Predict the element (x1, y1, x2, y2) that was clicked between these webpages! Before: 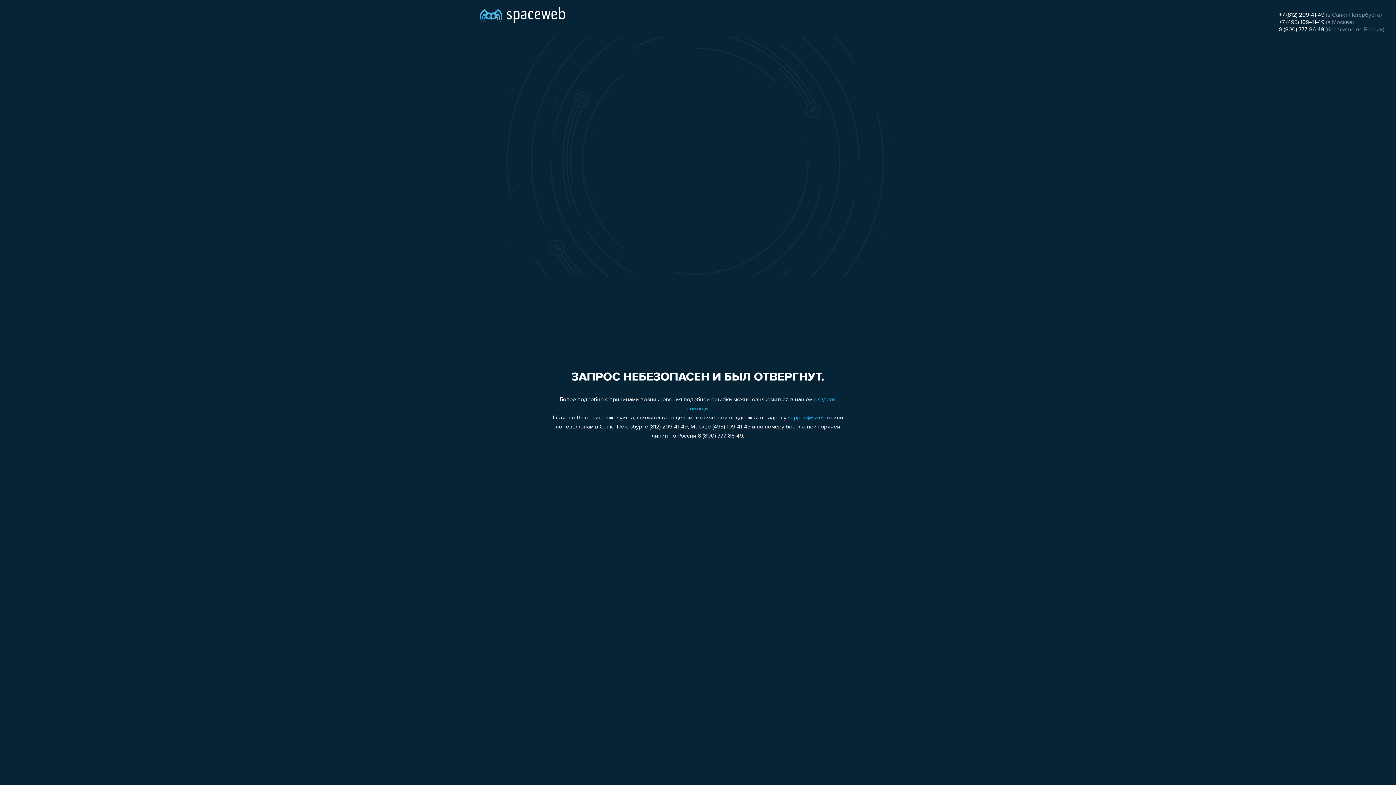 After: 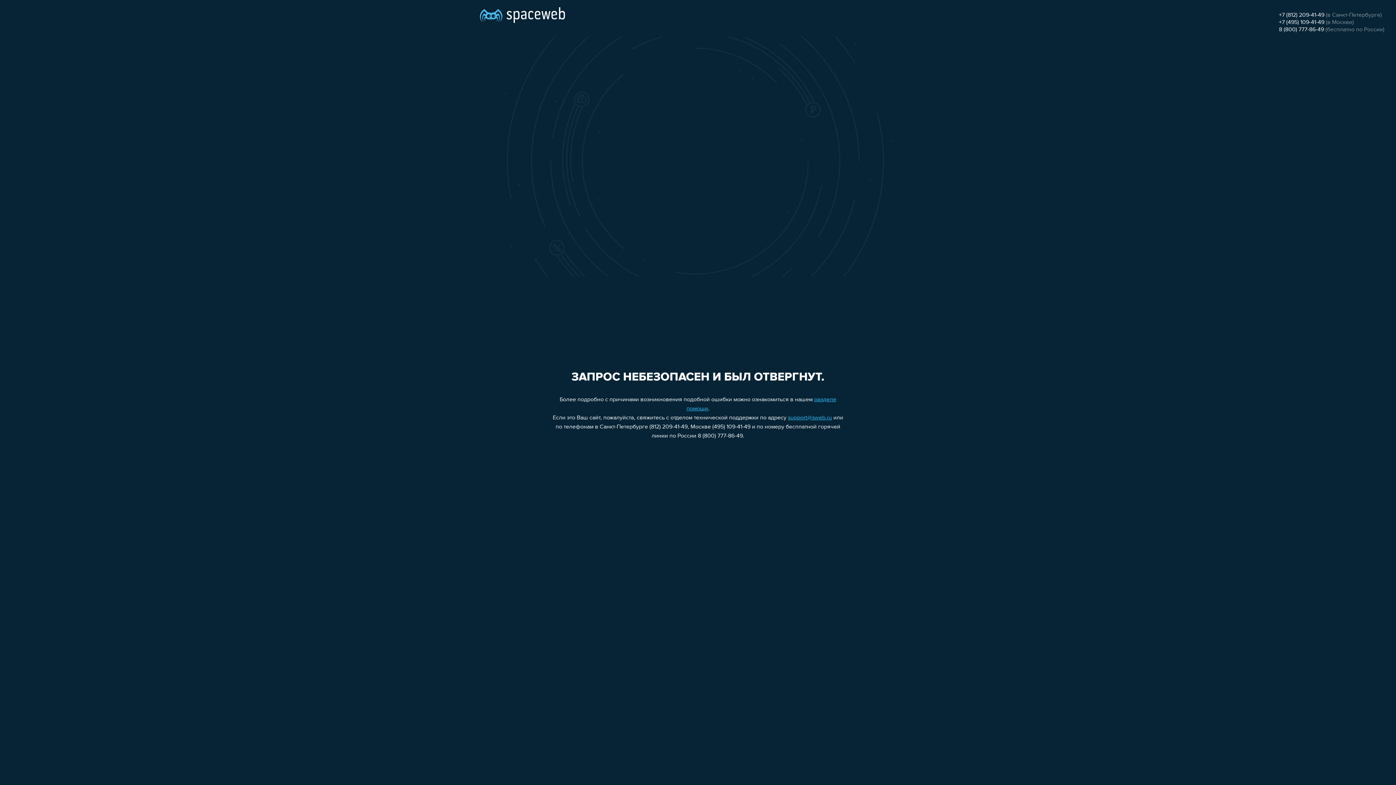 Action: bbox: (1279, 19, 1324, 25) label: +7 (495) 109-41-49